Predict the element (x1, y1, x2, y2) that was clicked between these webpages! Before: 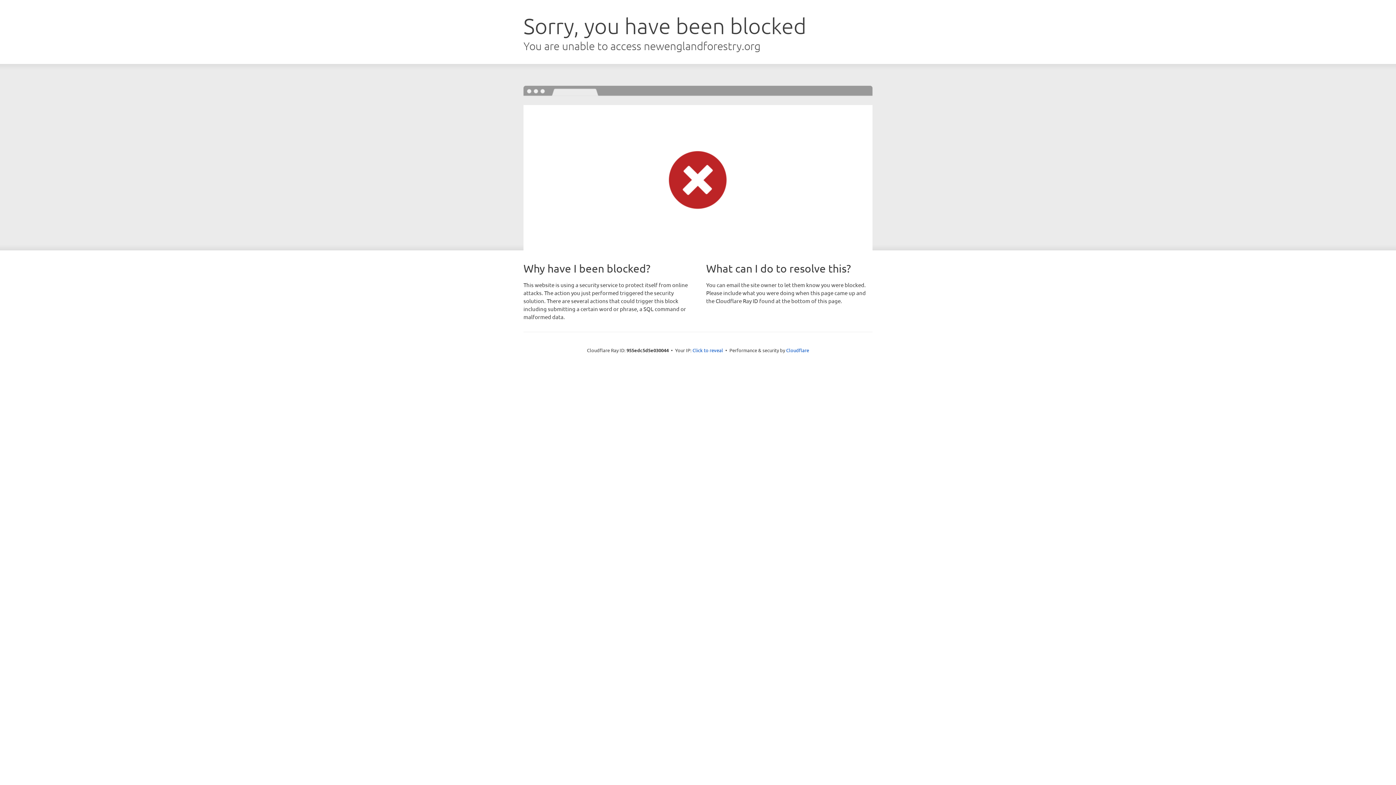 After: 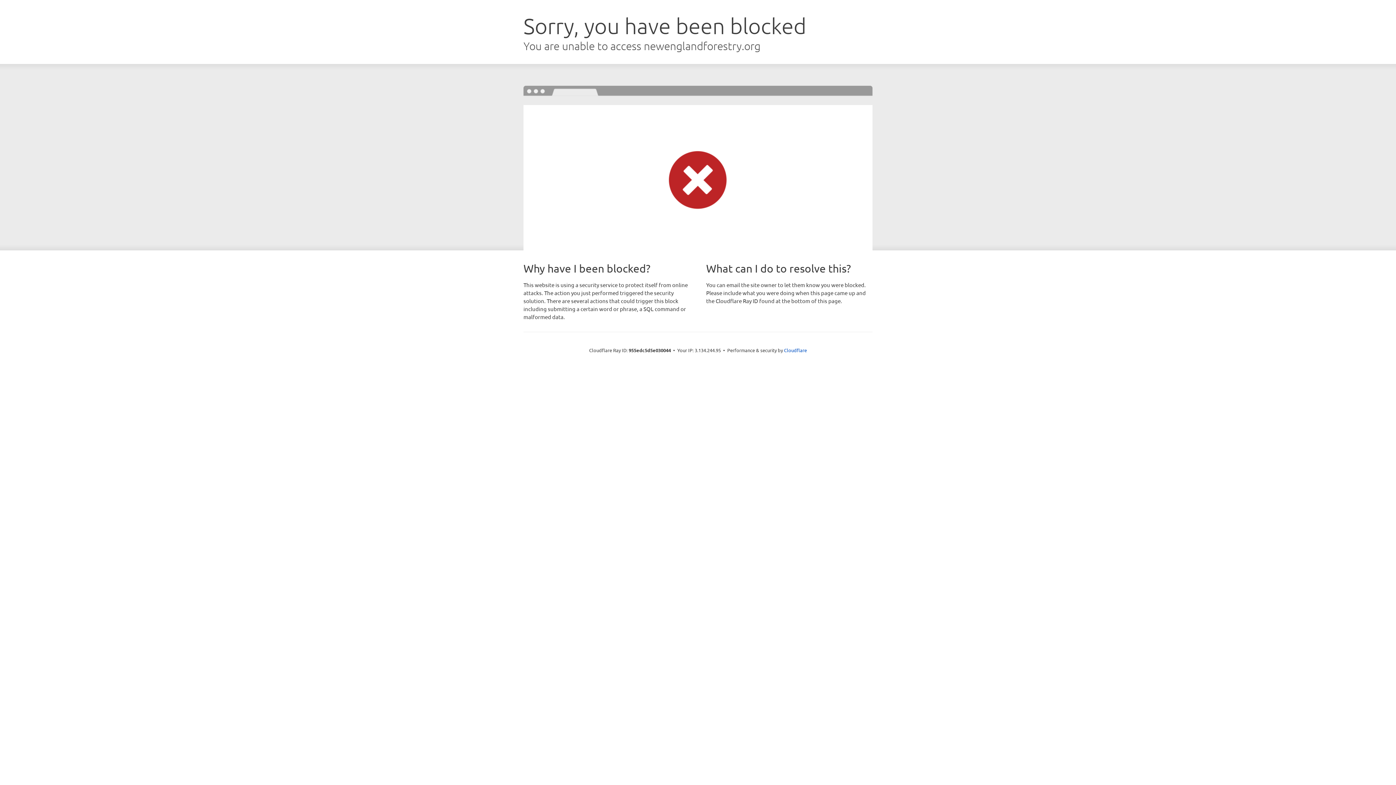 Action: bbox: (692, 346, 723, 353) label: Click to reveal